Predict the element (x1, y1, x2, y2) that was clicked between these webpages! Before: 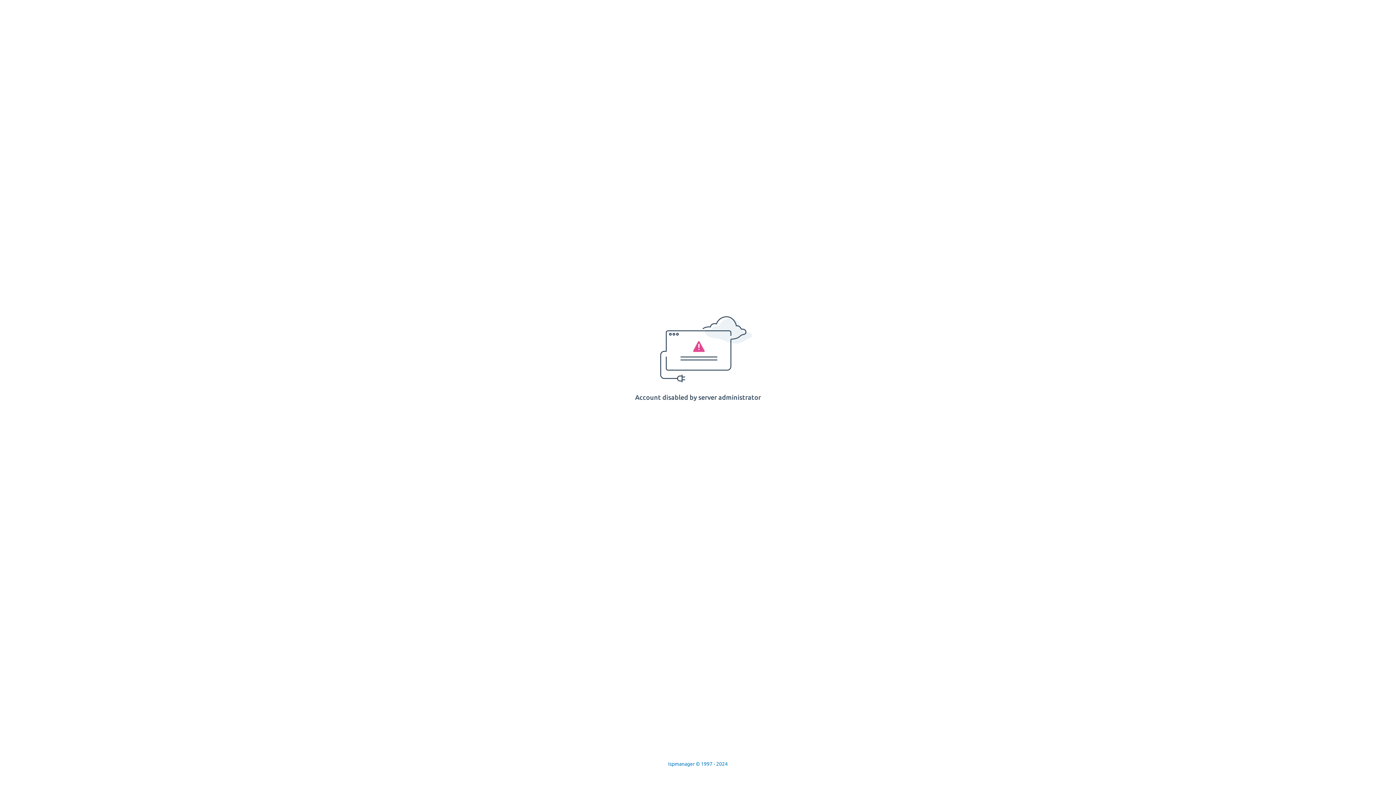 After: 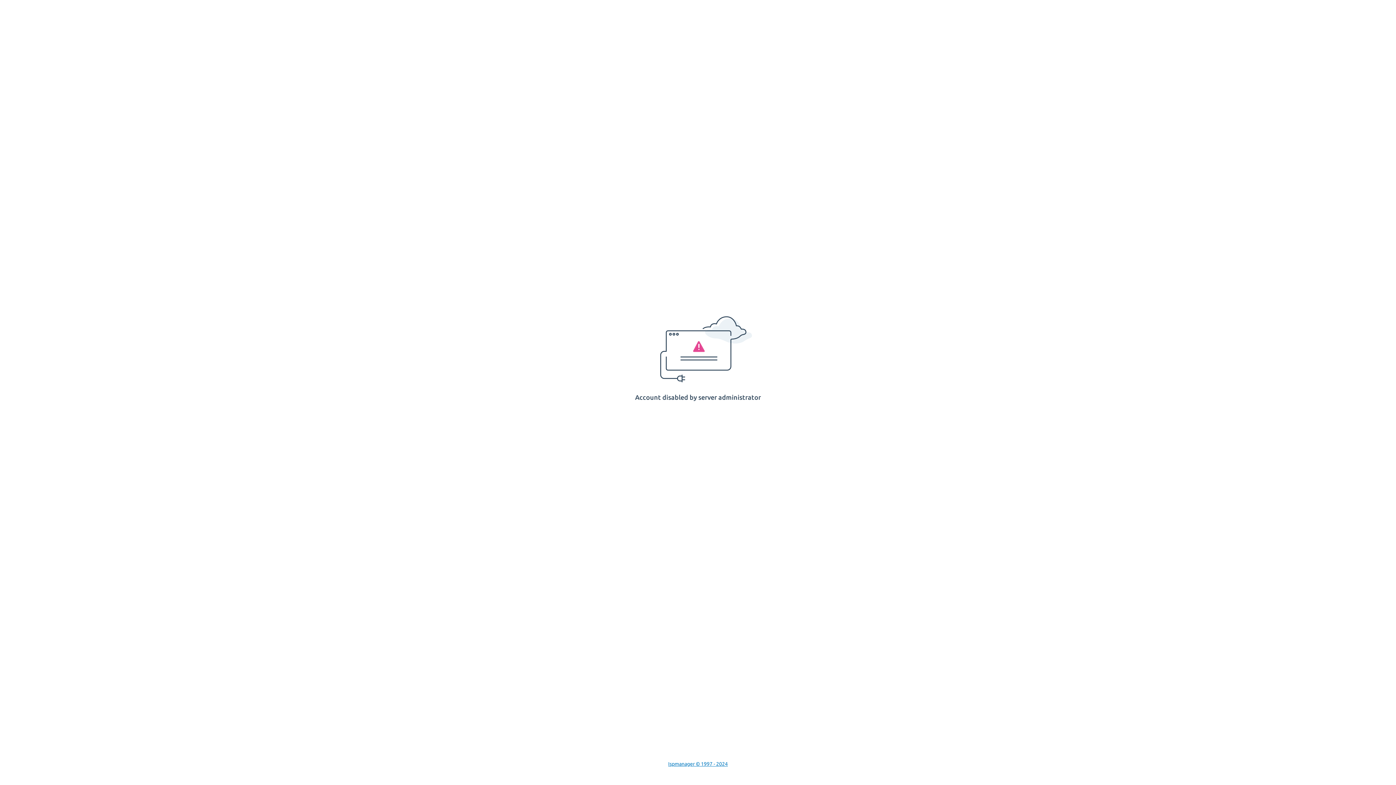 Action: bbox: (668, 761, 728, 767) label: Ispmanager © 1997 - 2024